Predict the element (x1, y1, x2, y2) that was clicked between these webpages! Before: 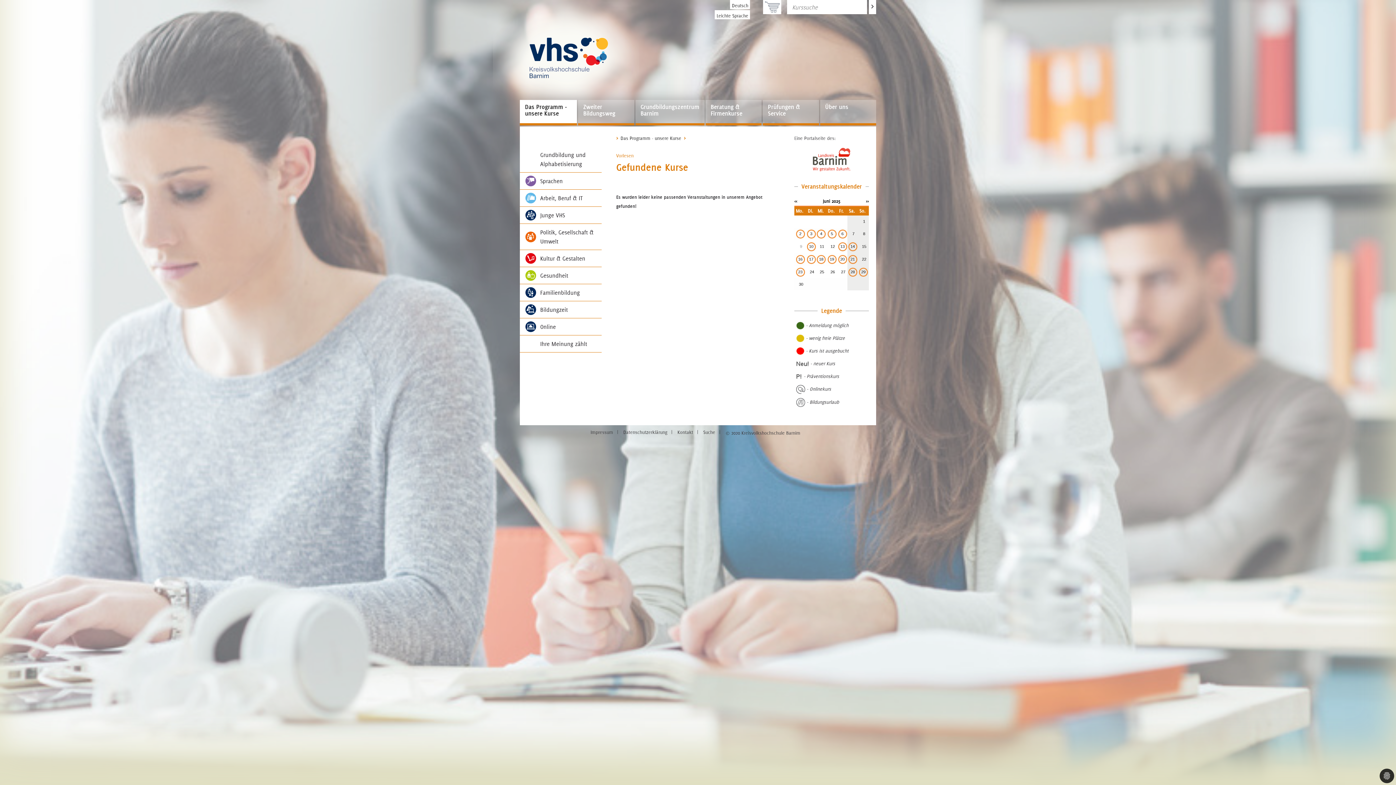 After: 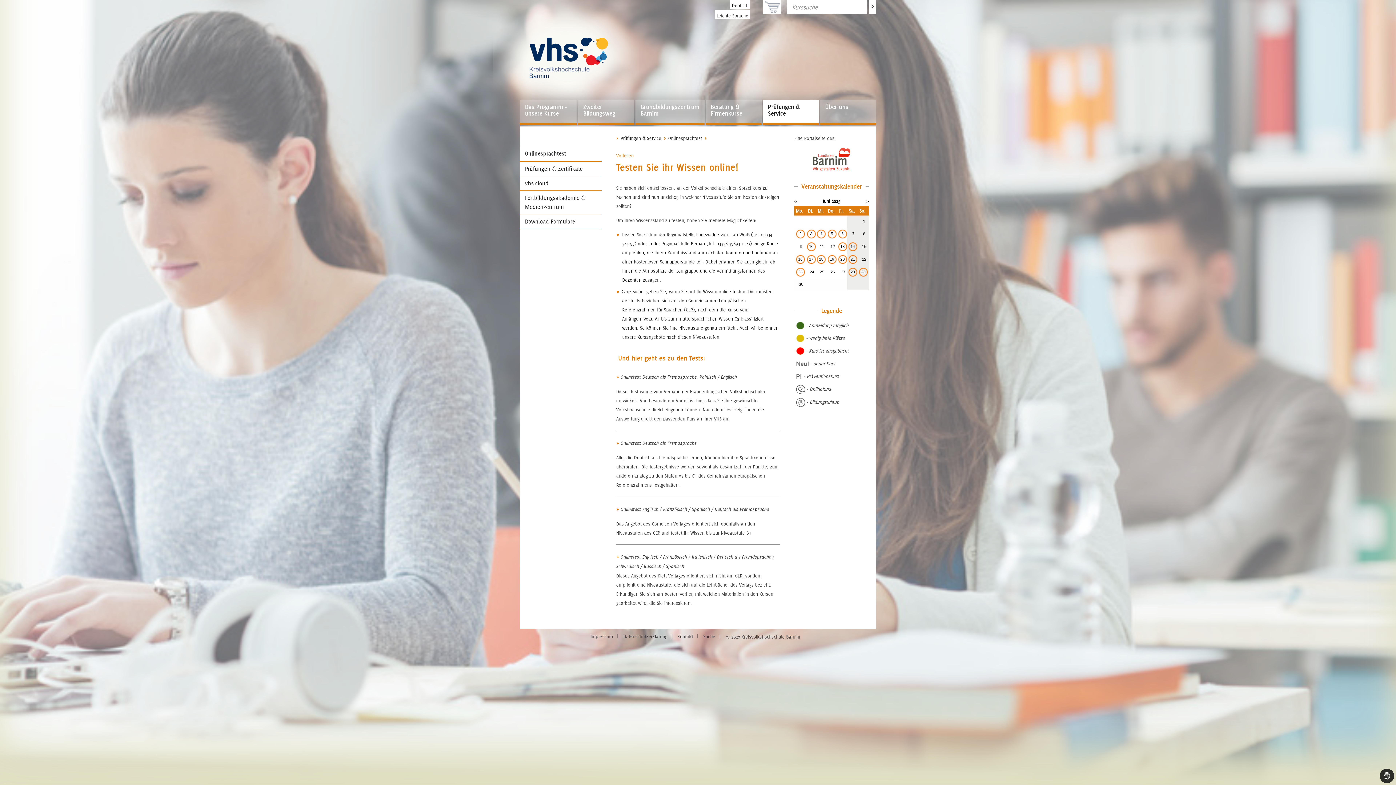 Action: label: Prüfungen & Service bbox: (762, 100, 819, 125)